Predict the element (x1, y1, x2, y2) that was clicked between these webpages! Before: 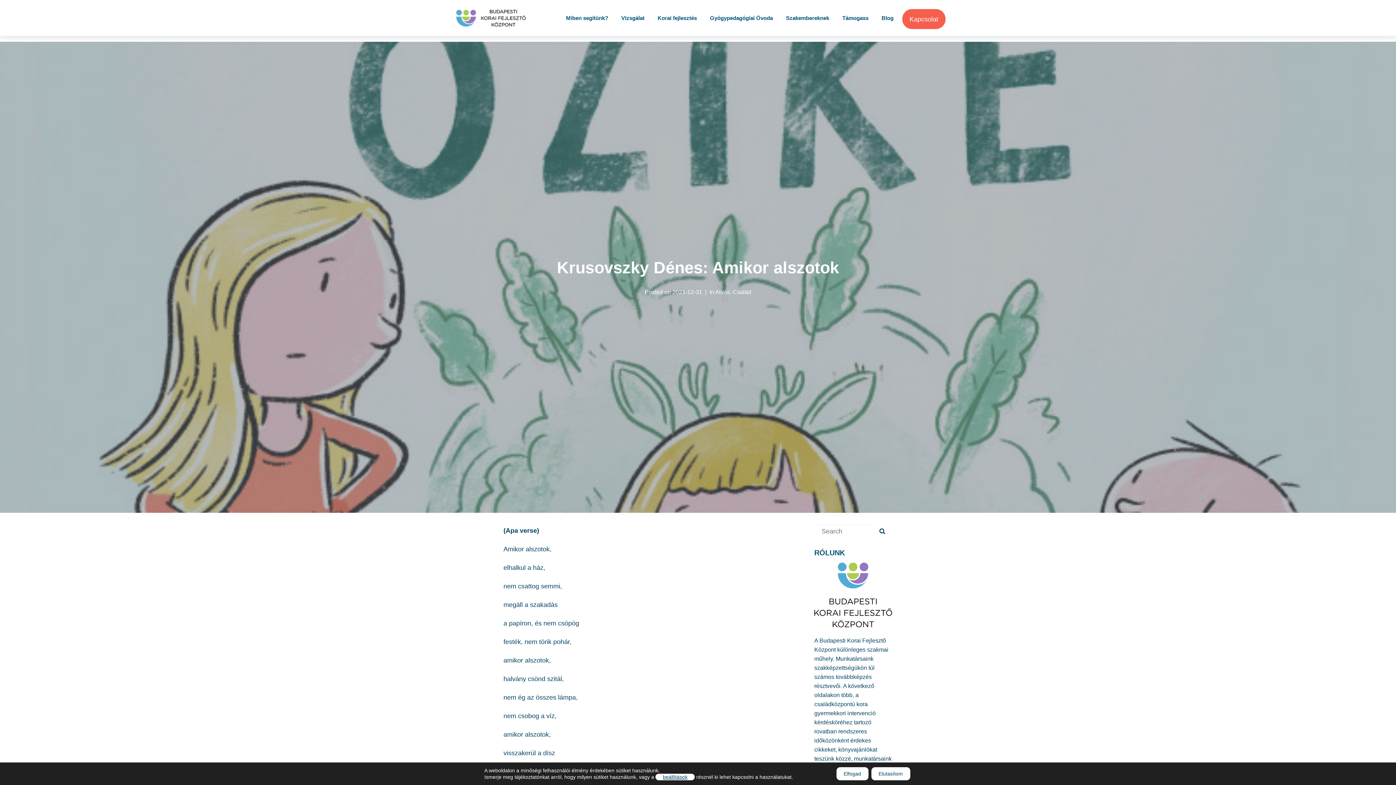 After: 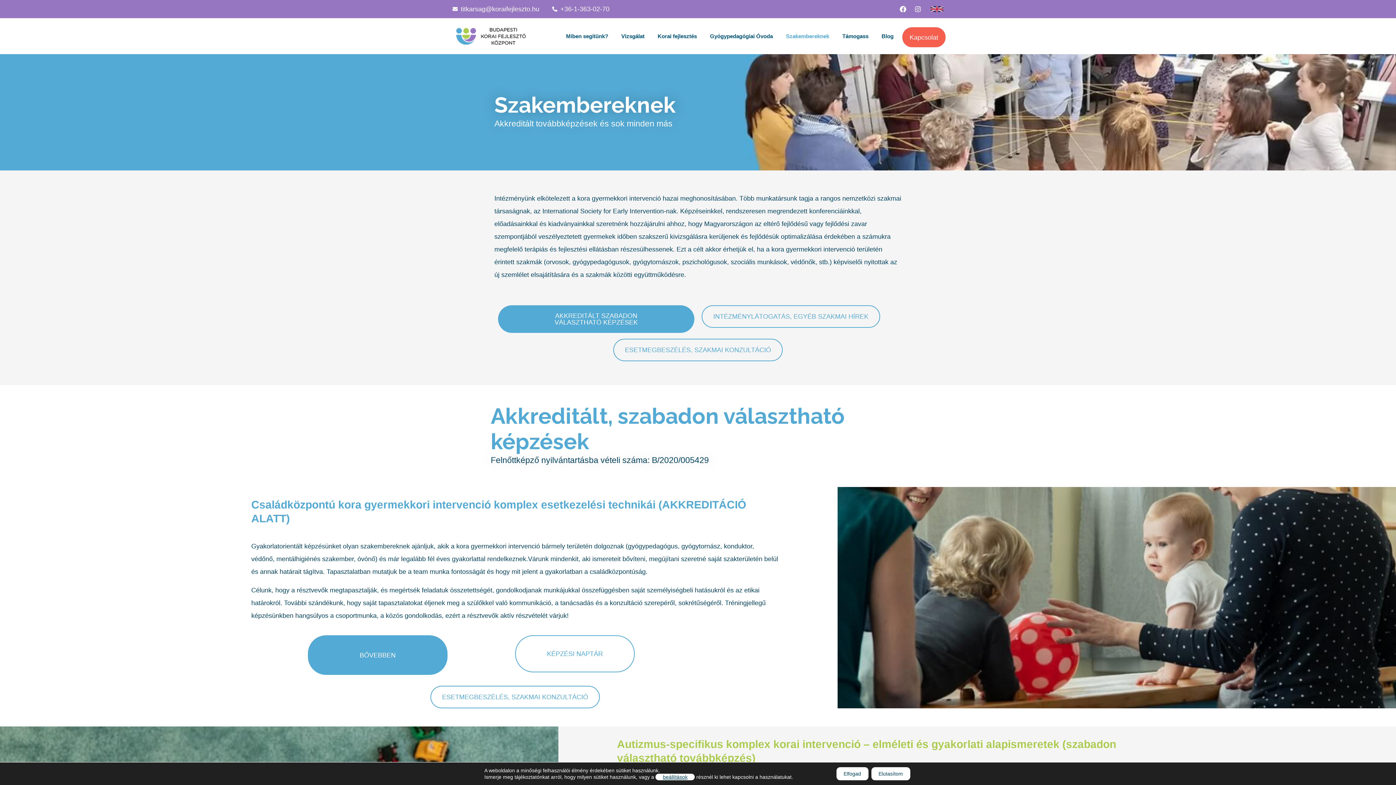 Action: bbox: (786, 14, 829, 21) label: Szakembereknek